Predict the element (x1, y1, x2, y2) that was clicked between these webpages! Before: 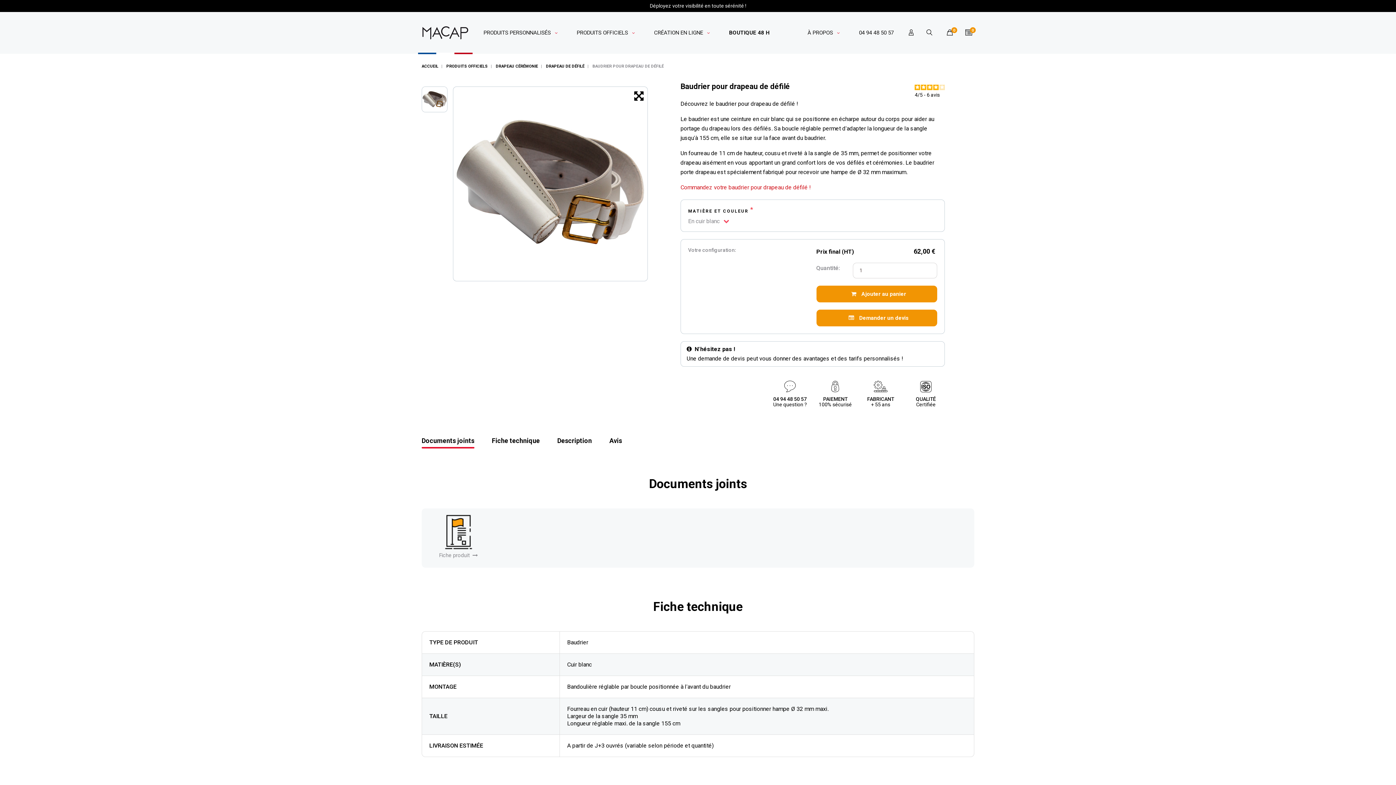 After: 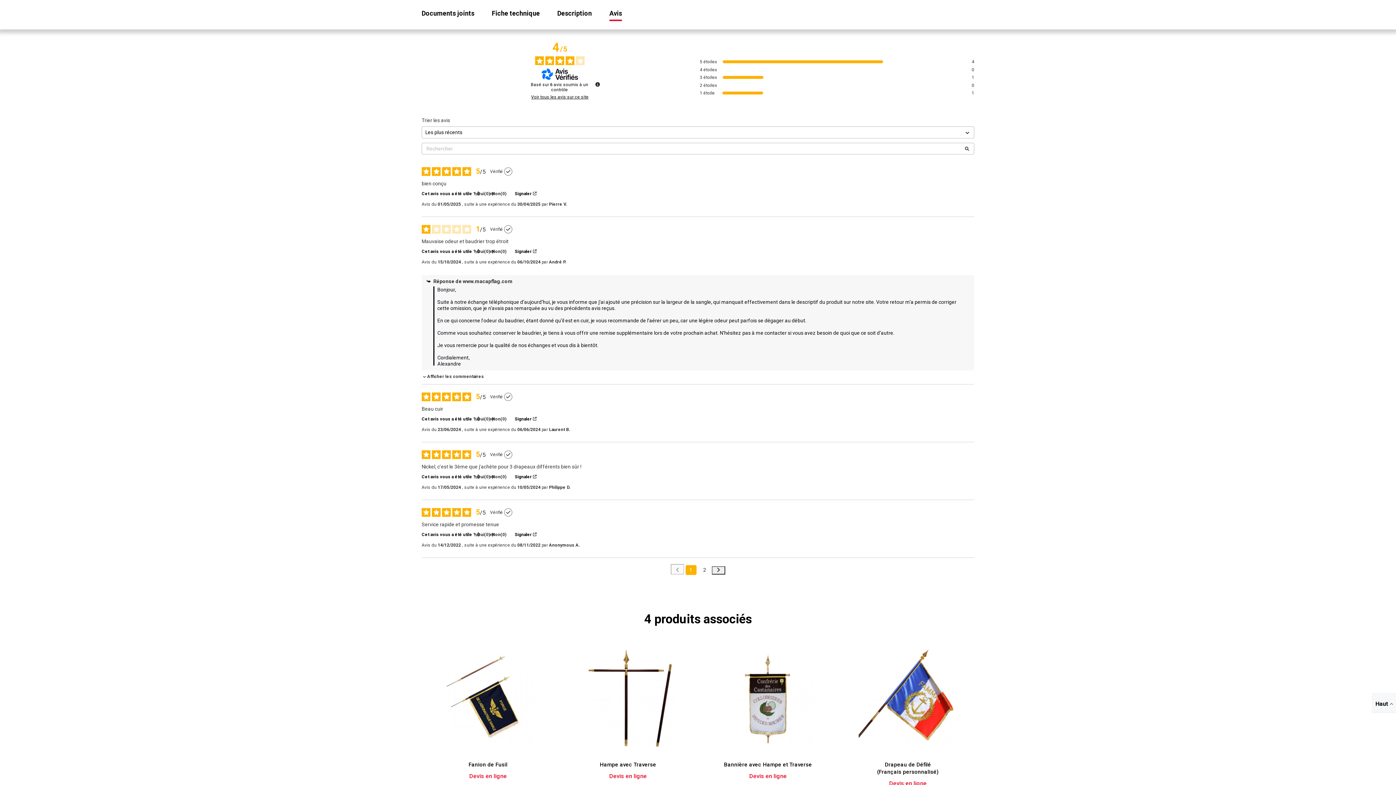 Action: bbox: (609, 436, 622, 445) label: Avis